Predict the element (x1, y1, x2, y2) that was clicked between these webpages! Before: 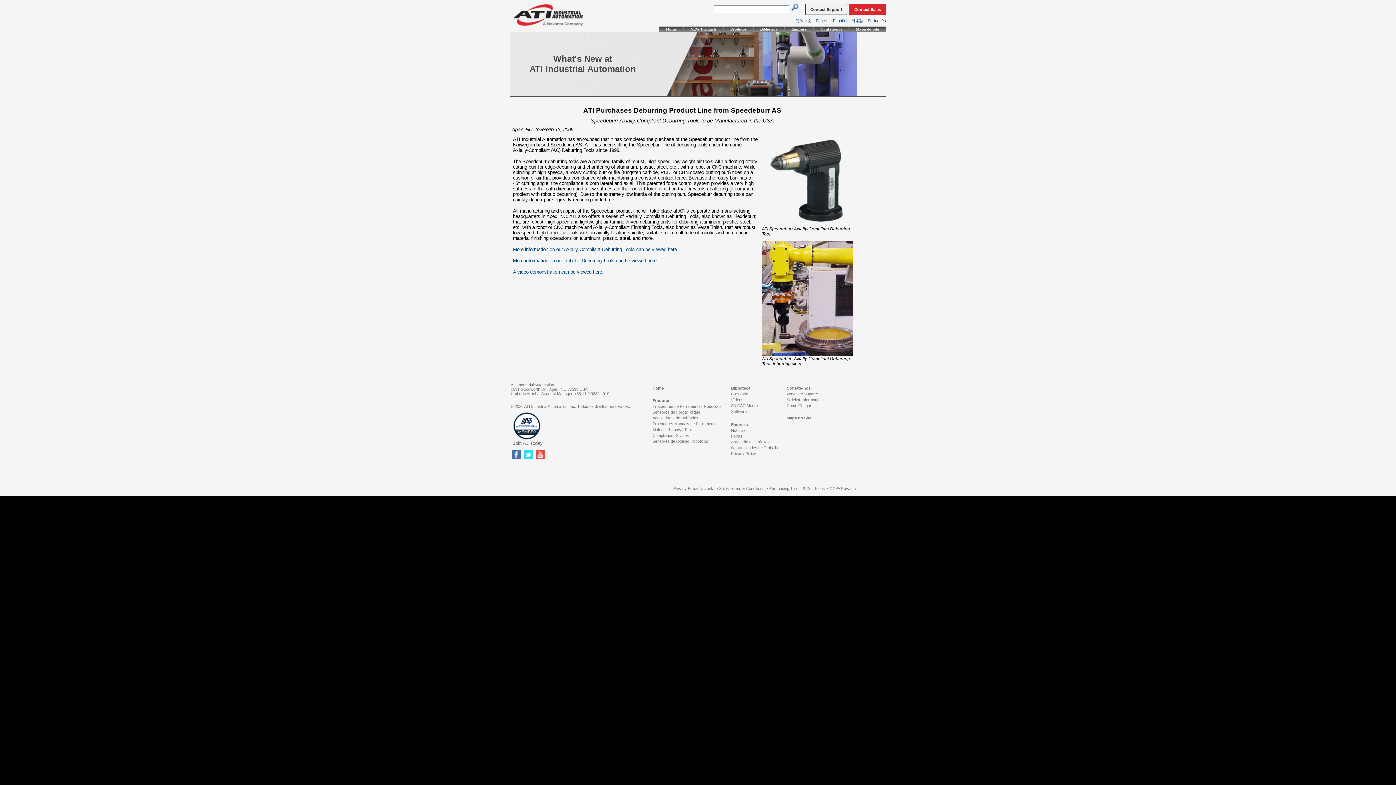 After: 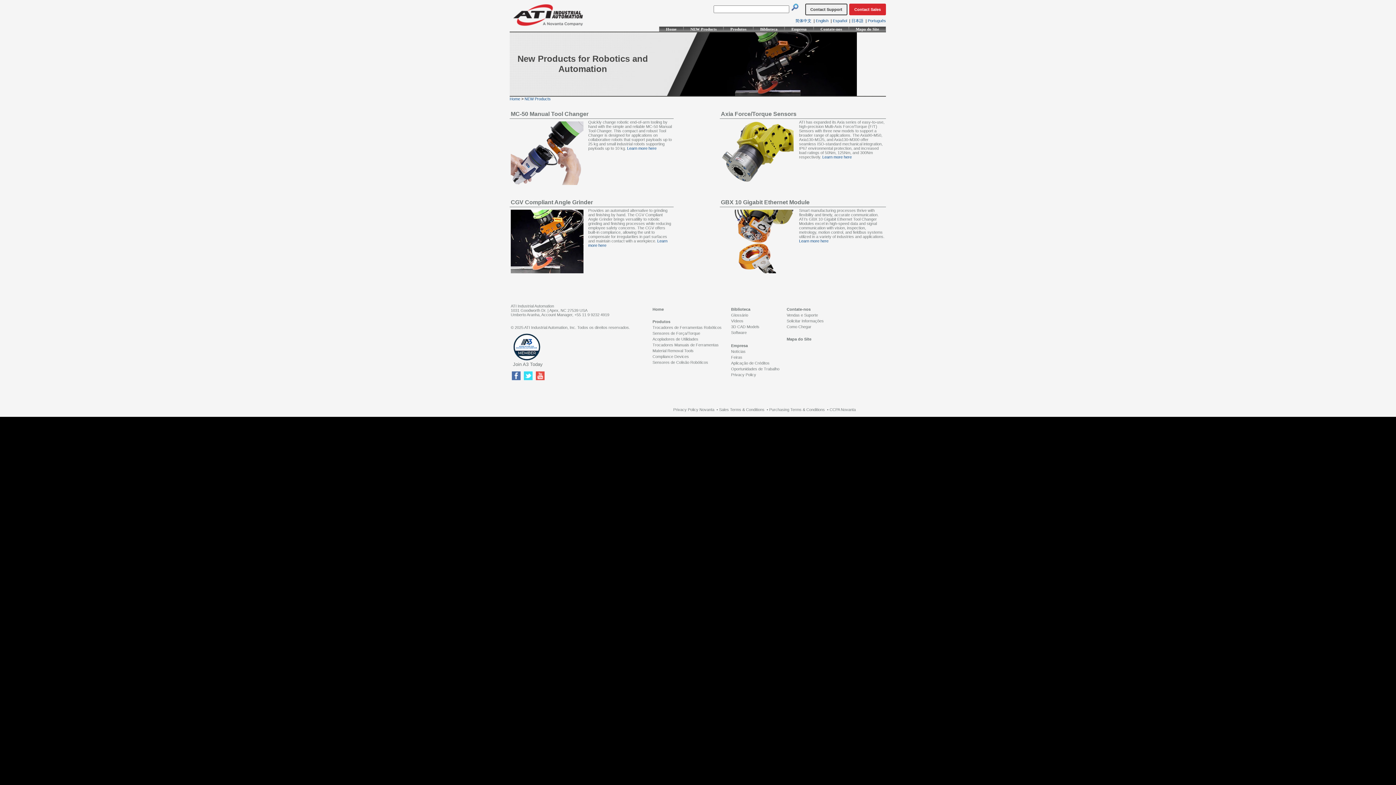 Action: bbox: (687, 26, 720, 31) label: NEW Products